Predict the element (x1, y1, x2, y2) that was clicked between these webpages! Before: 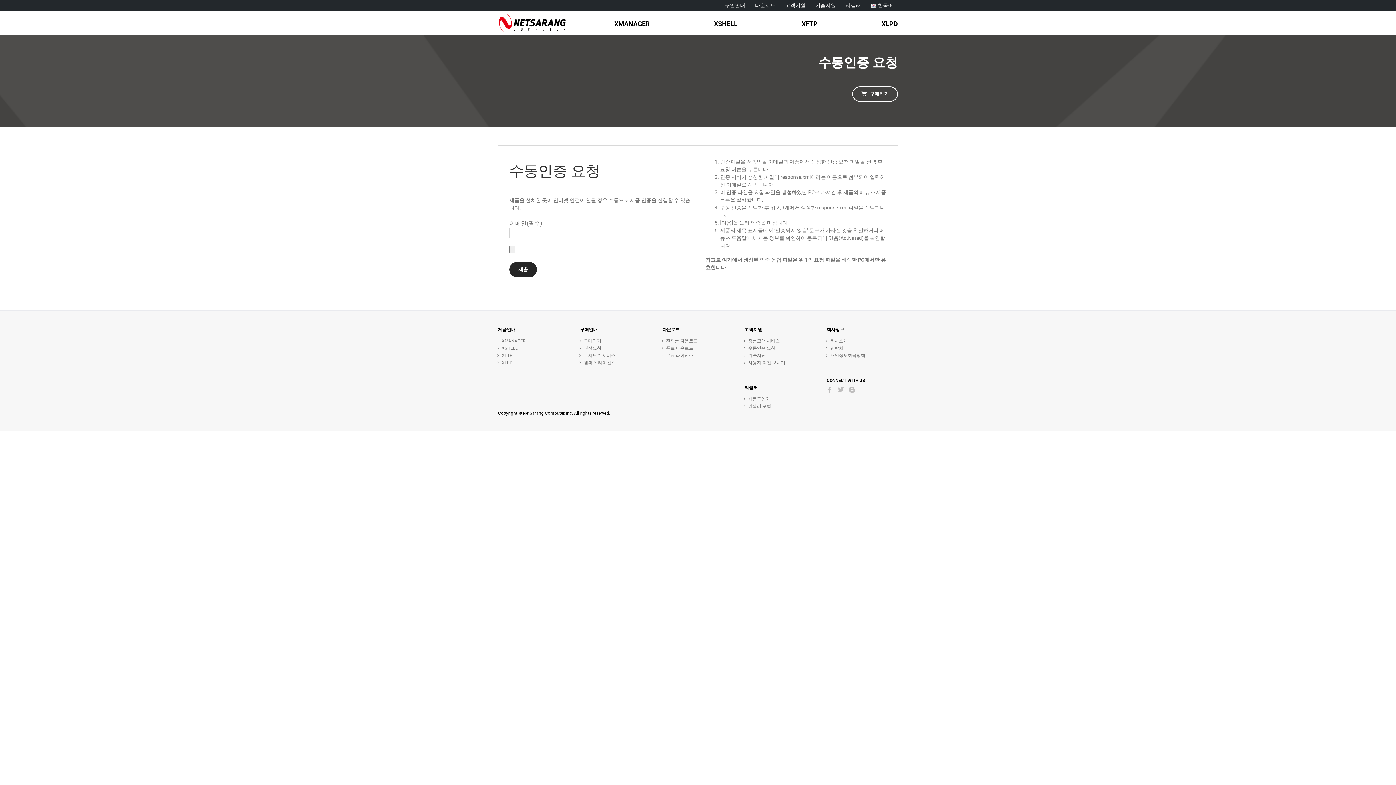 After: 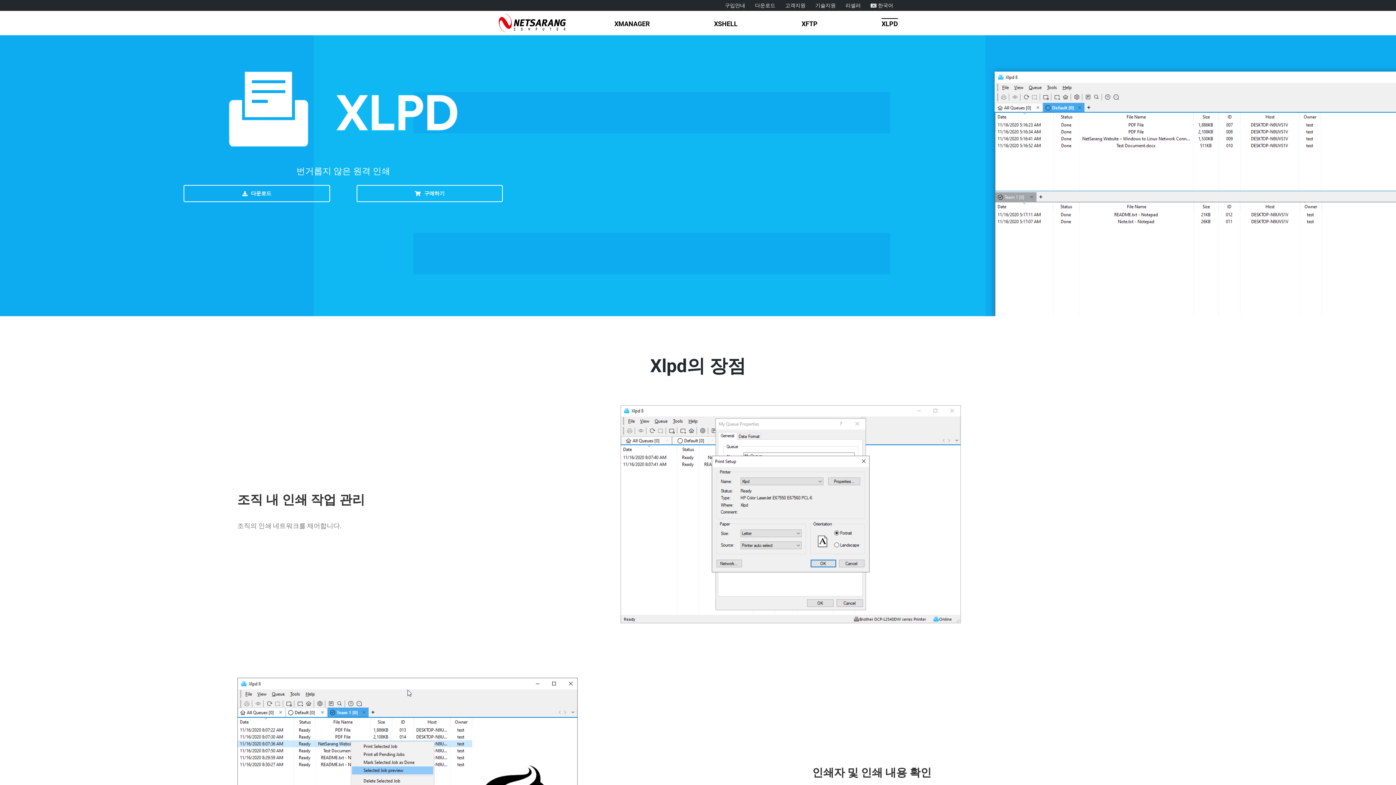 Action: label: XLPD bbox: (501, 359, 562, 366)